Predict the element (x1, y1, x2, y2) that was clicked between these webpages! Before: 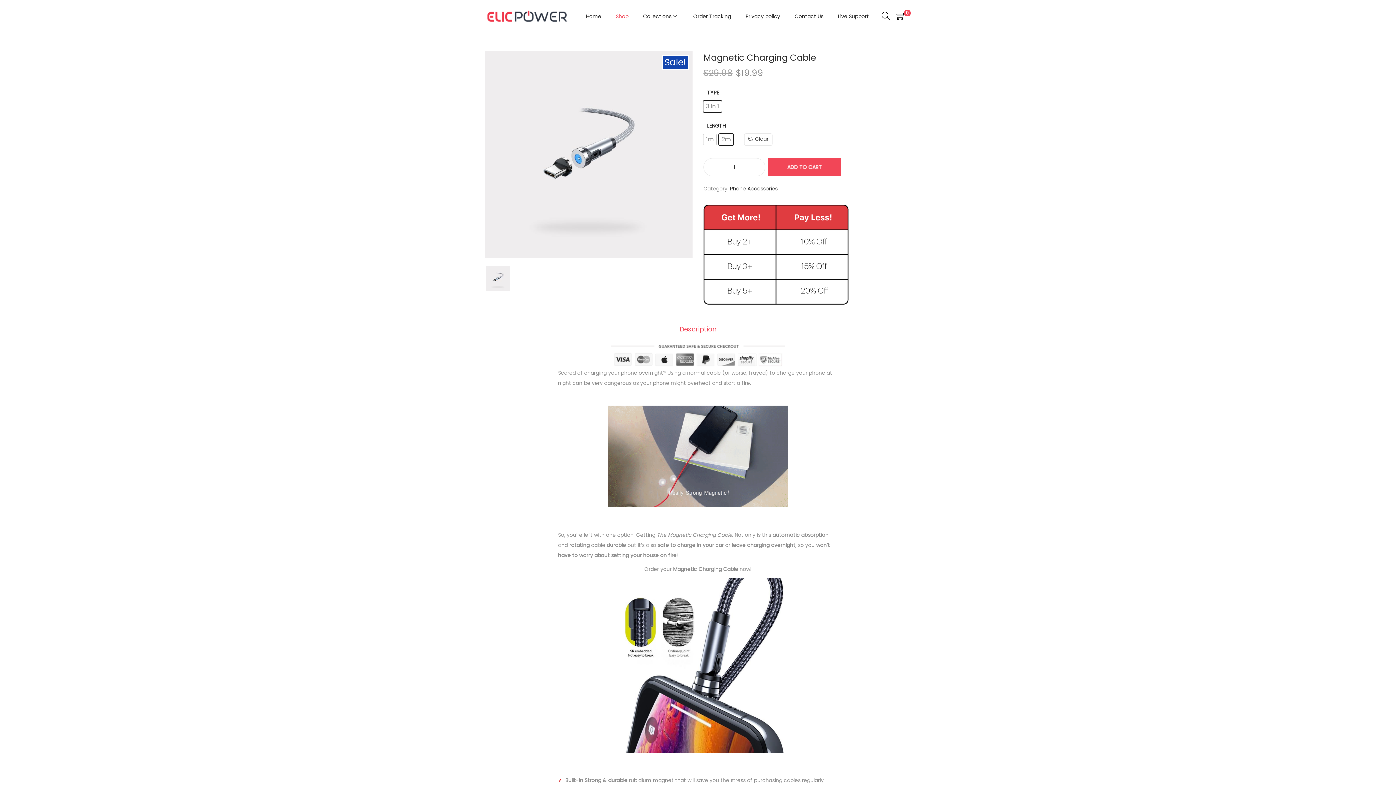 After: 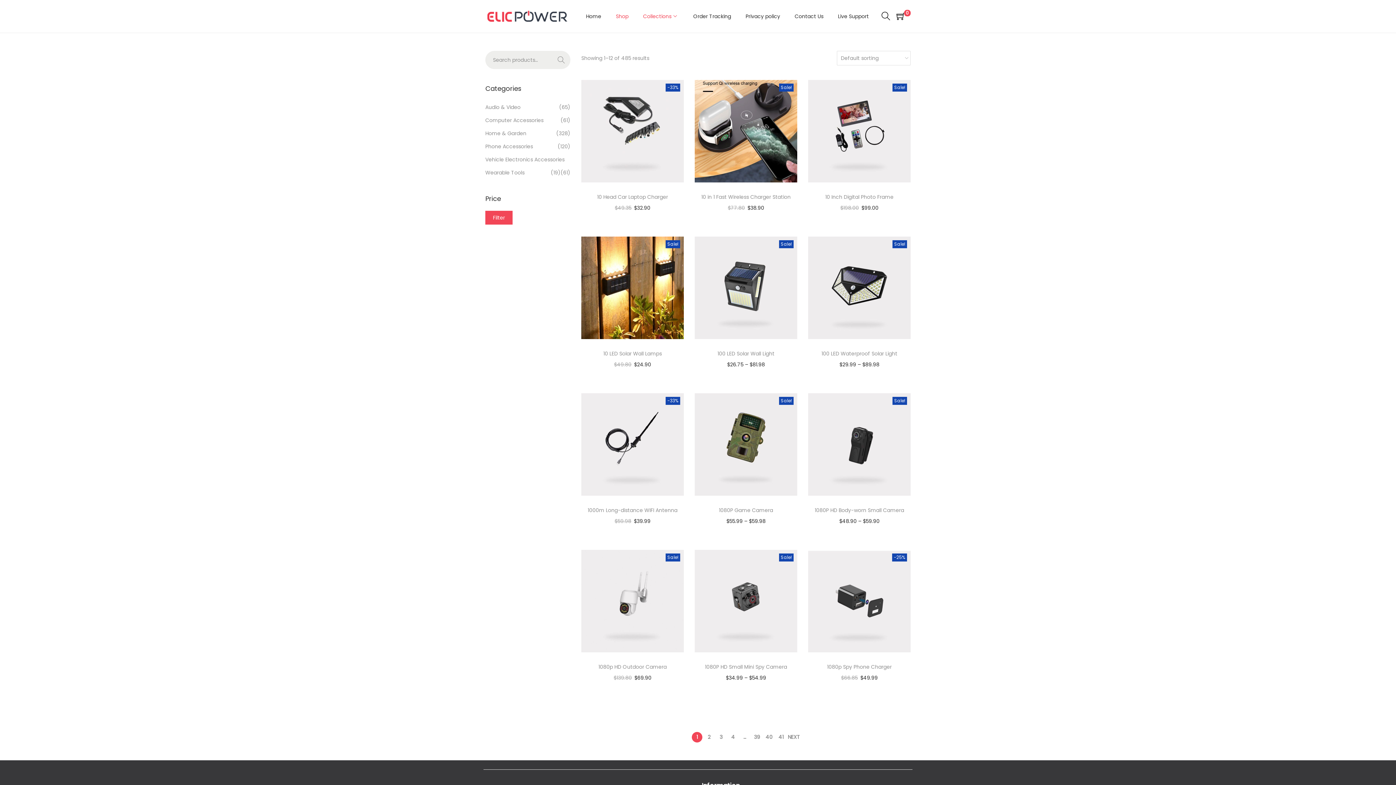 Action: bbox: (643, 0, 678, 32) label: Collections